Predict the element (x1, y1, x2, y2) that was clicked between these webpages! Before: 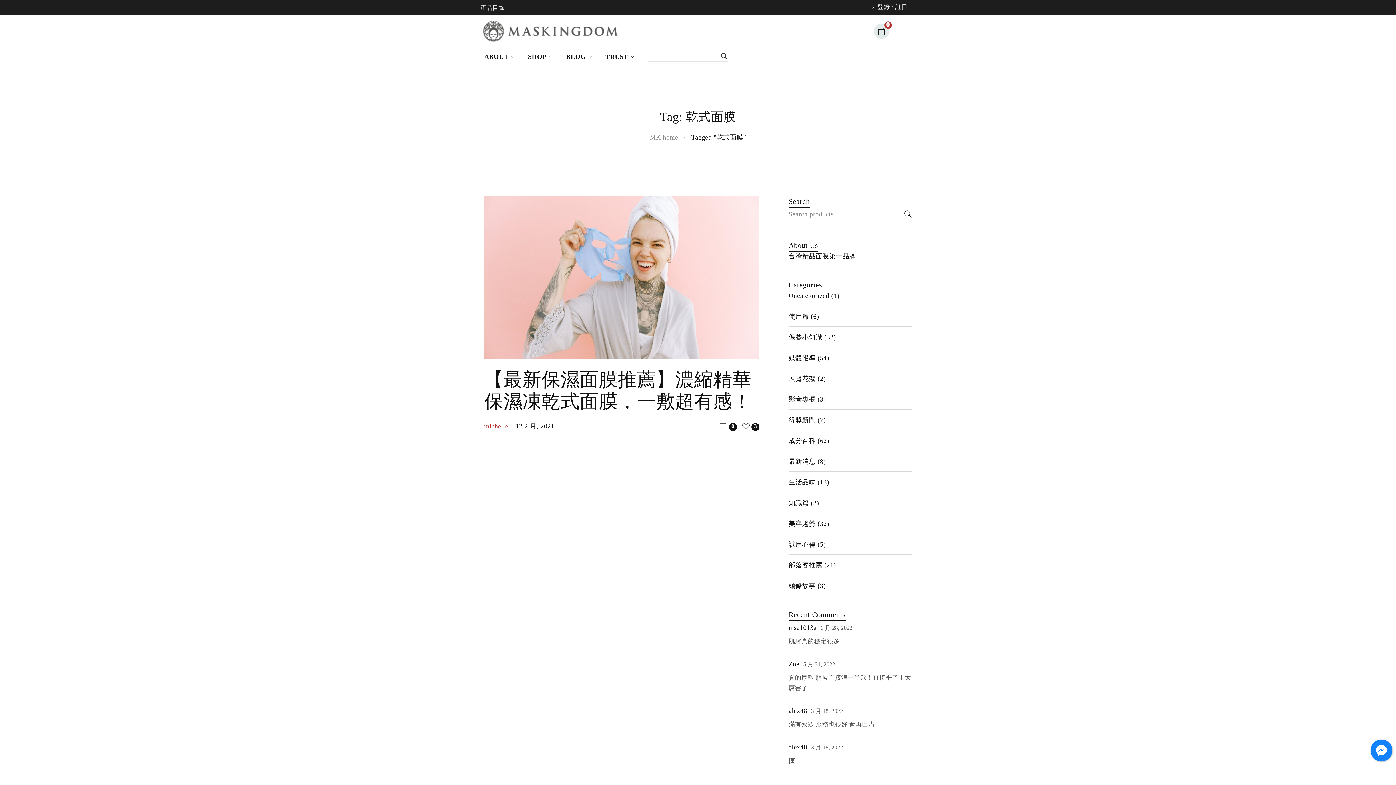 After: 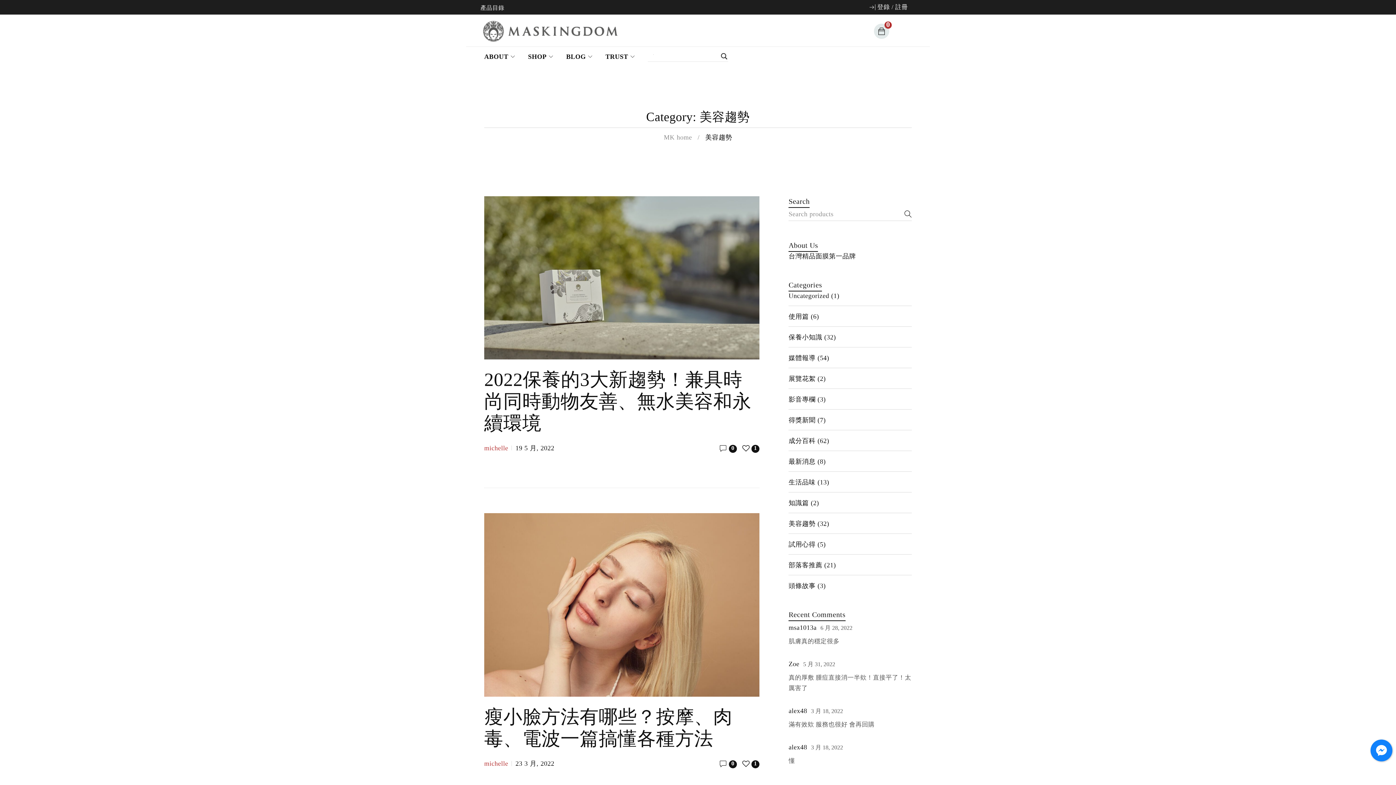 Action: bbox: (788, 520, 815, 527) label: 美容趨勢